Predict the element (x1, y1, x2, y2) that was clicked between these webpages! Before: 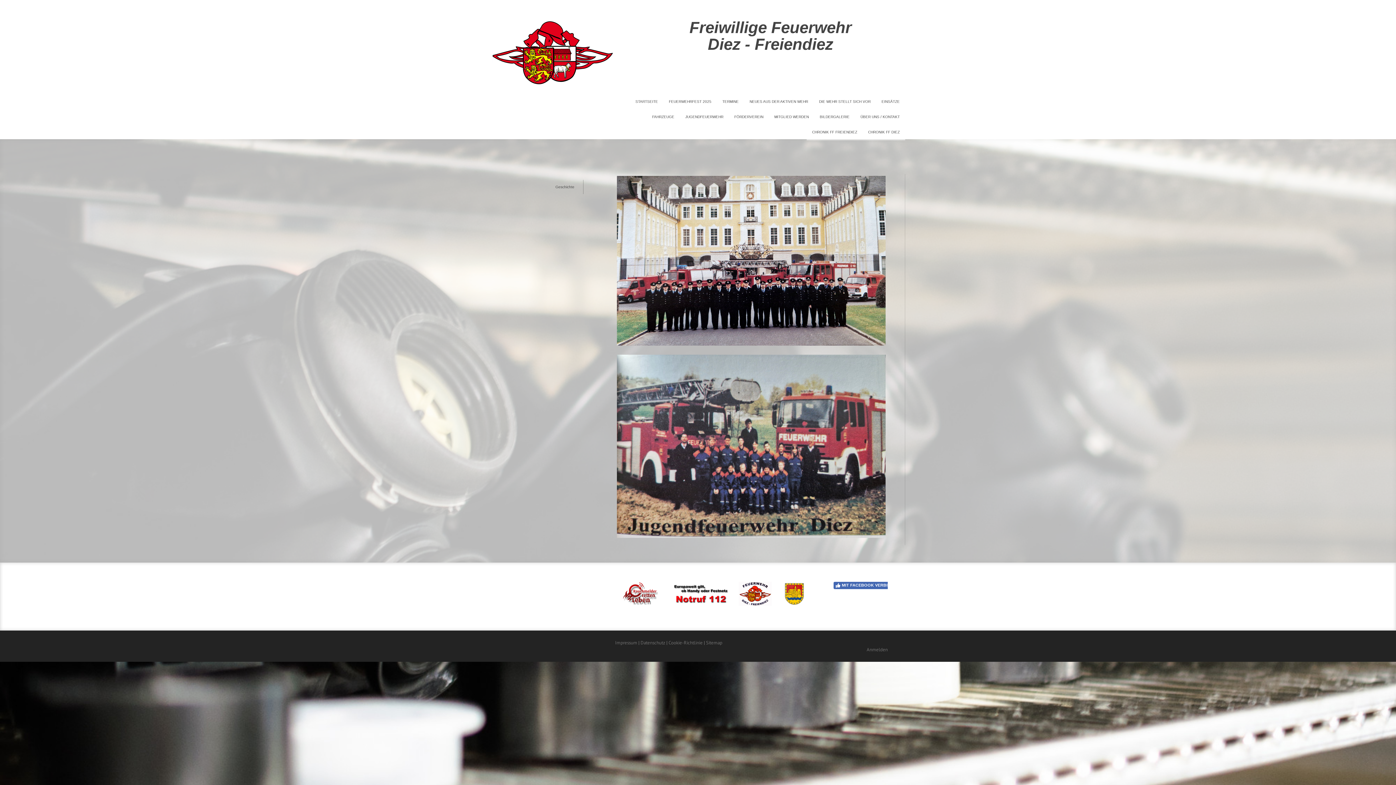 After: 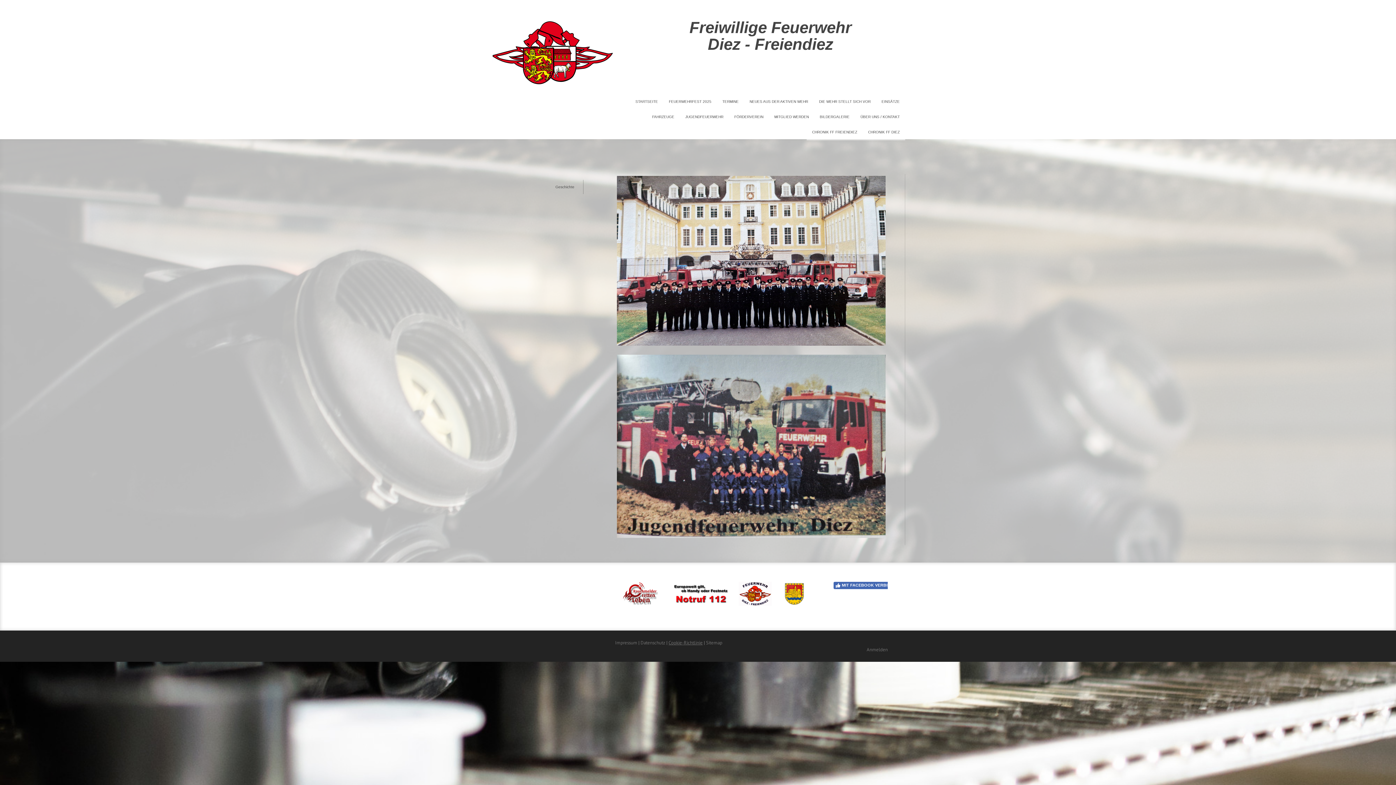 Action: bbox: (668, 640, 702, 646) label: Cookie-Richtlinie